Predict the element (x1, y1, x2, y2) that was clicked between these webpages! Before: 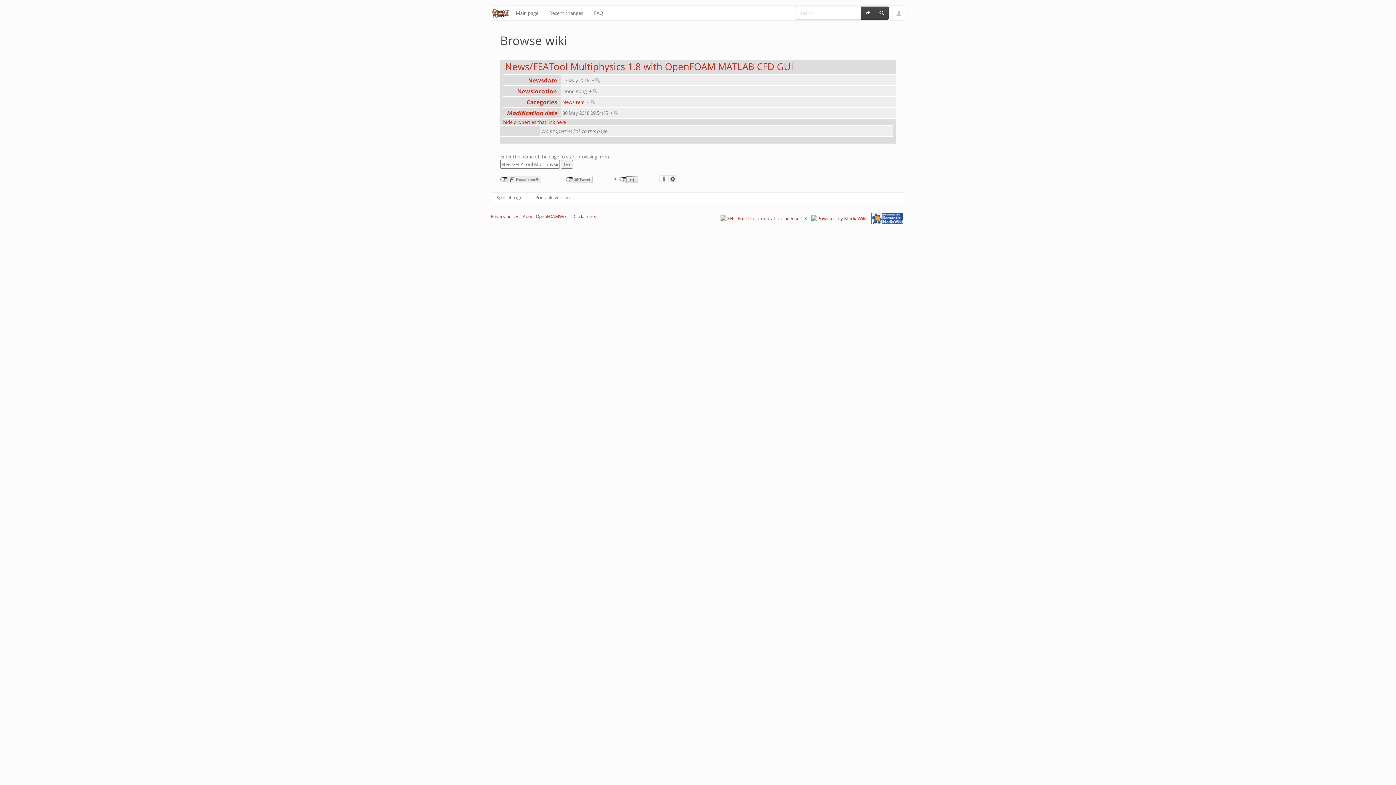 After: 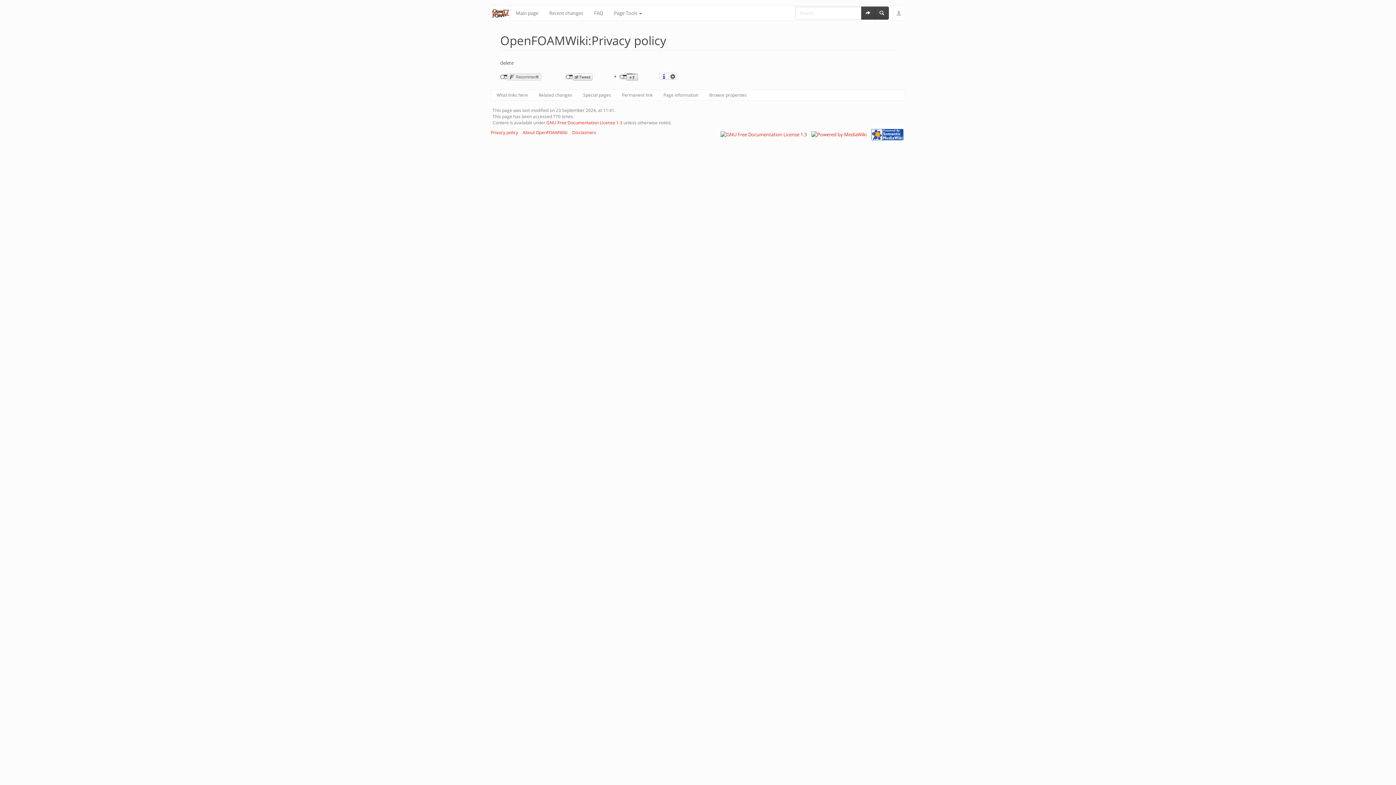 Action: bbox: (490, 213, 518, 219) label: Privacy policy